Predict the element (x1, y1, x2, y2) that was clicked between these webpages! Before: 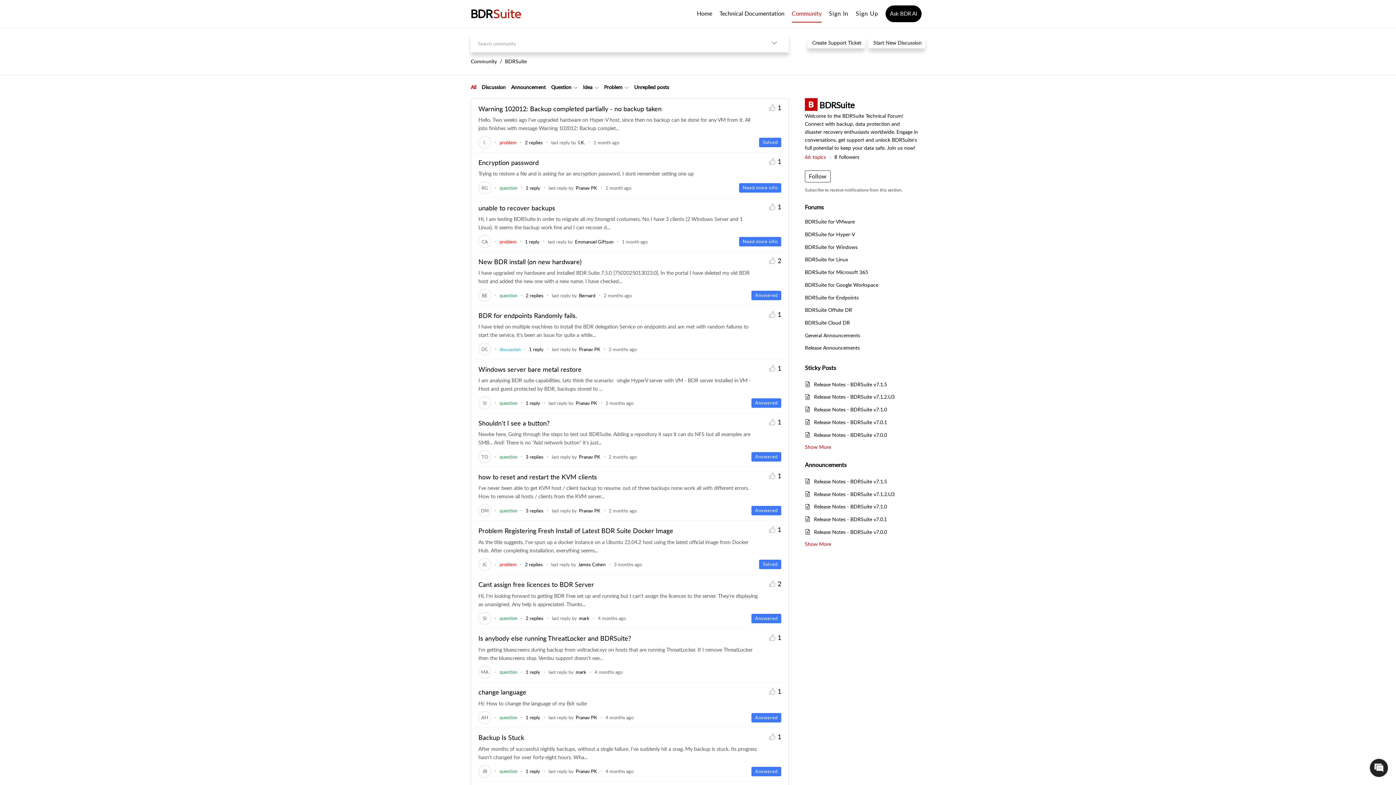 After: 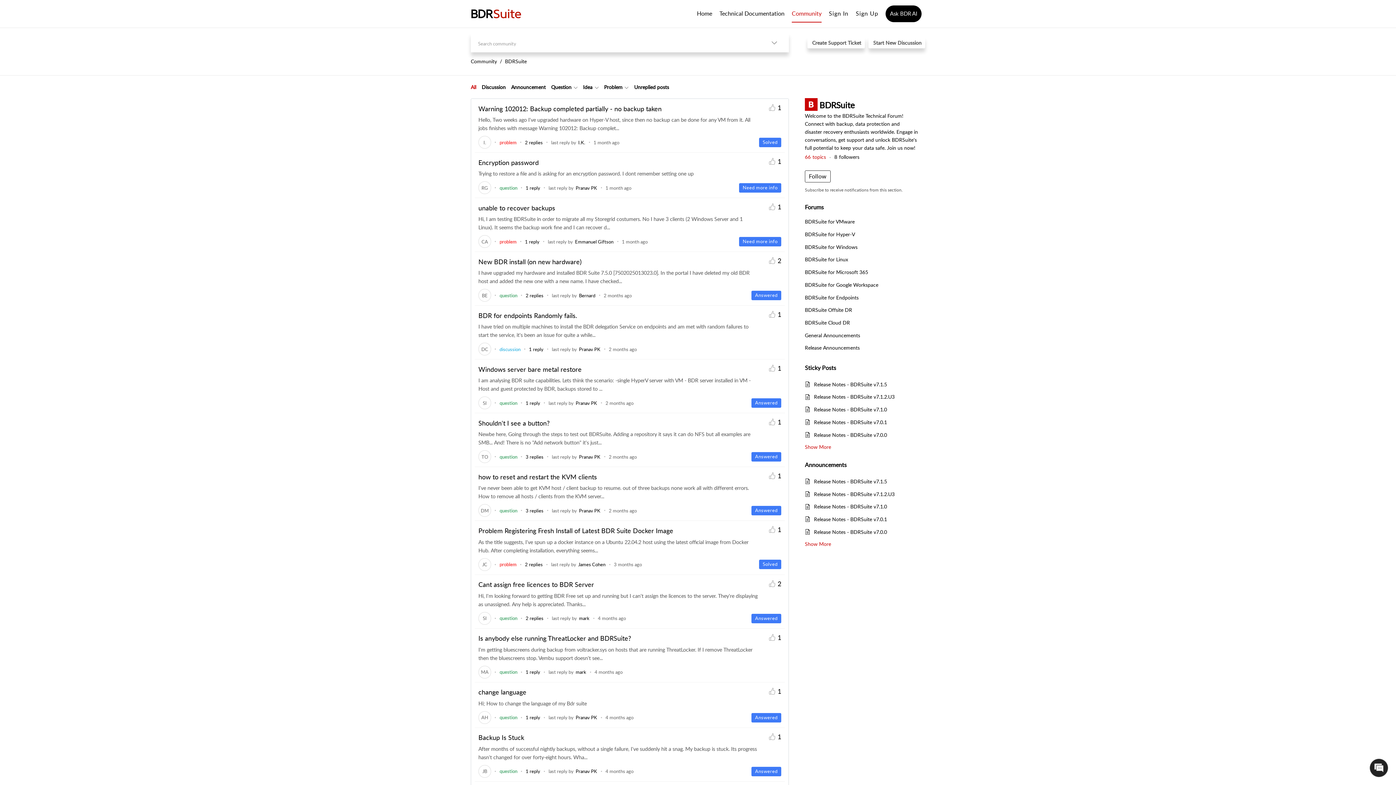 Action: label: Community bbox: (792, 5, 821, 22)